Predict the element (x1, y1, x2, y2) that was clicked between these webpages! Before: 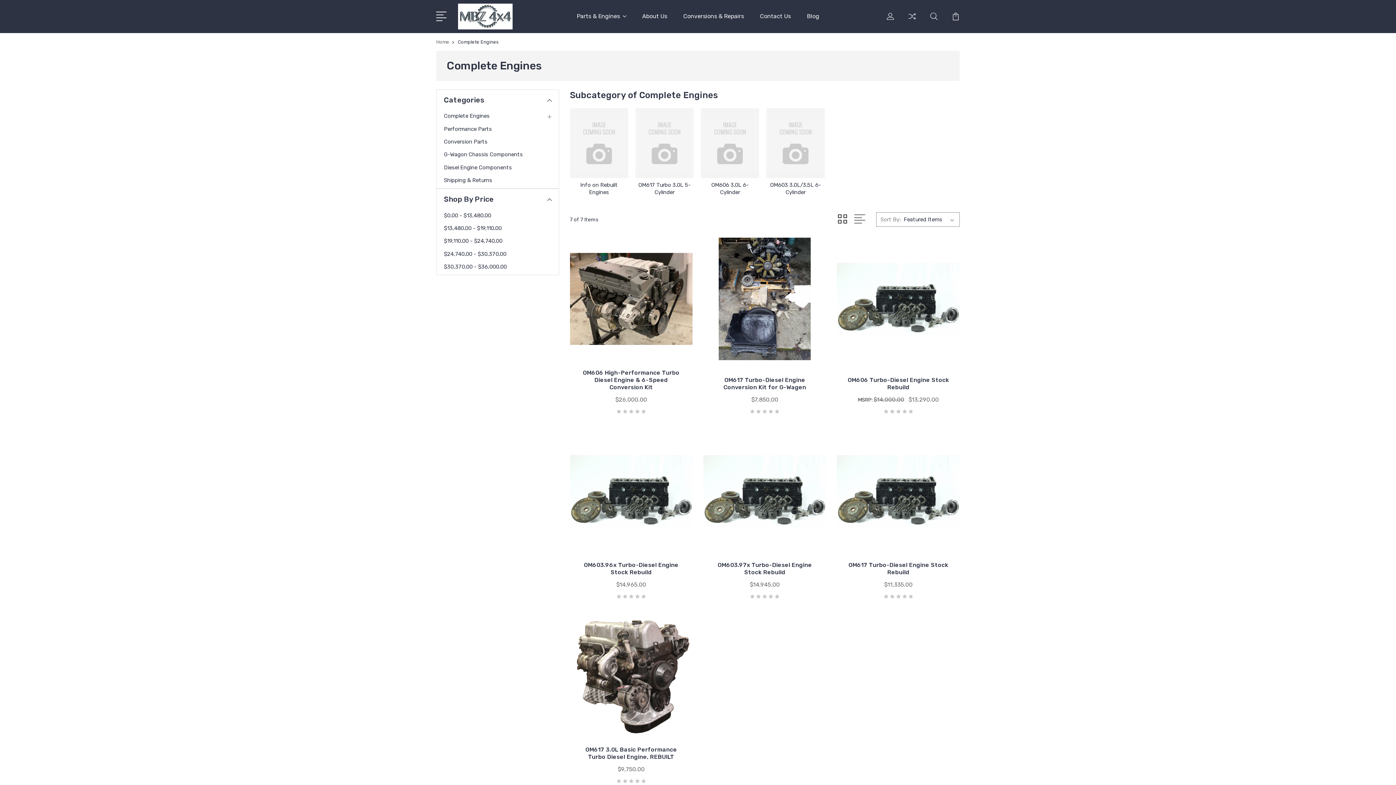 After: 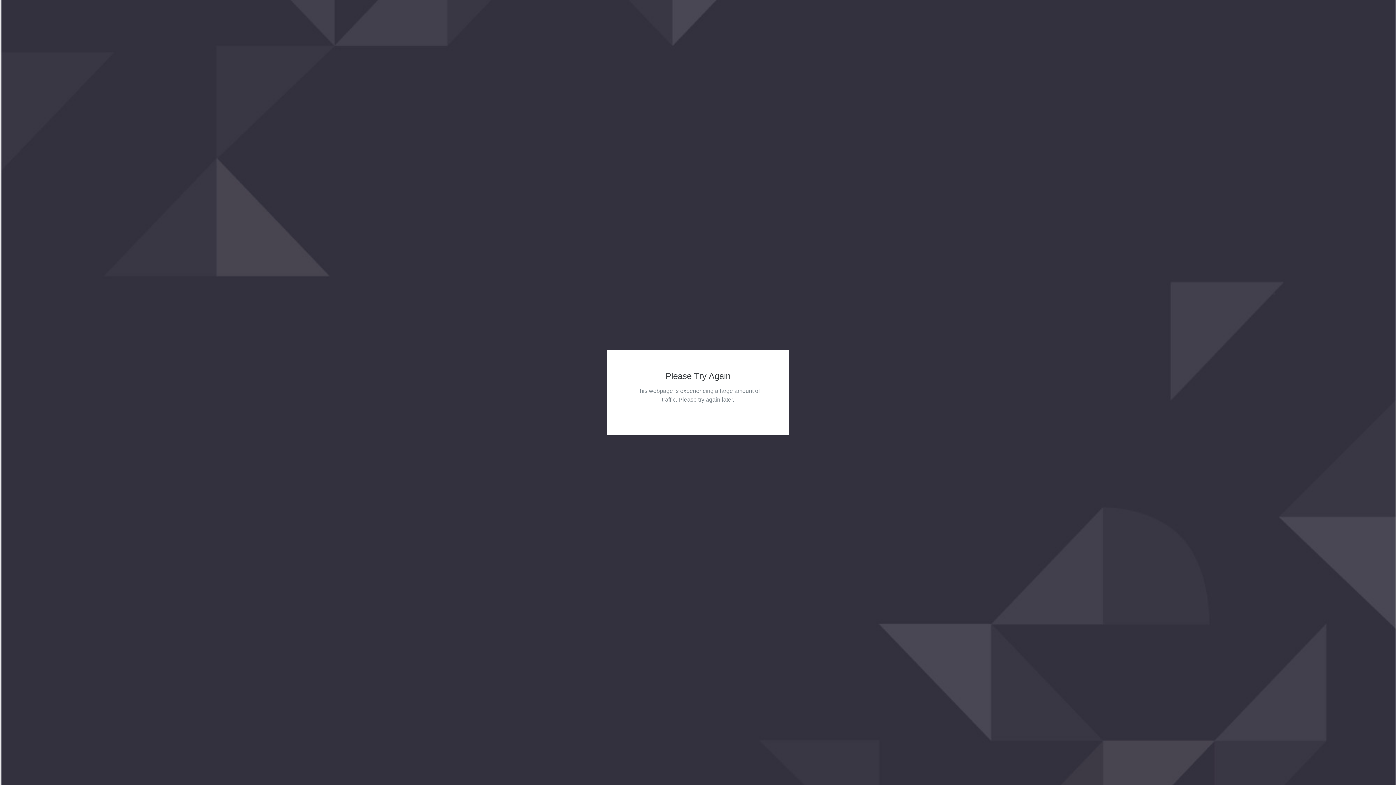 Action: label: Conversions & Repairs bbox: (683, 12, 744, 29)